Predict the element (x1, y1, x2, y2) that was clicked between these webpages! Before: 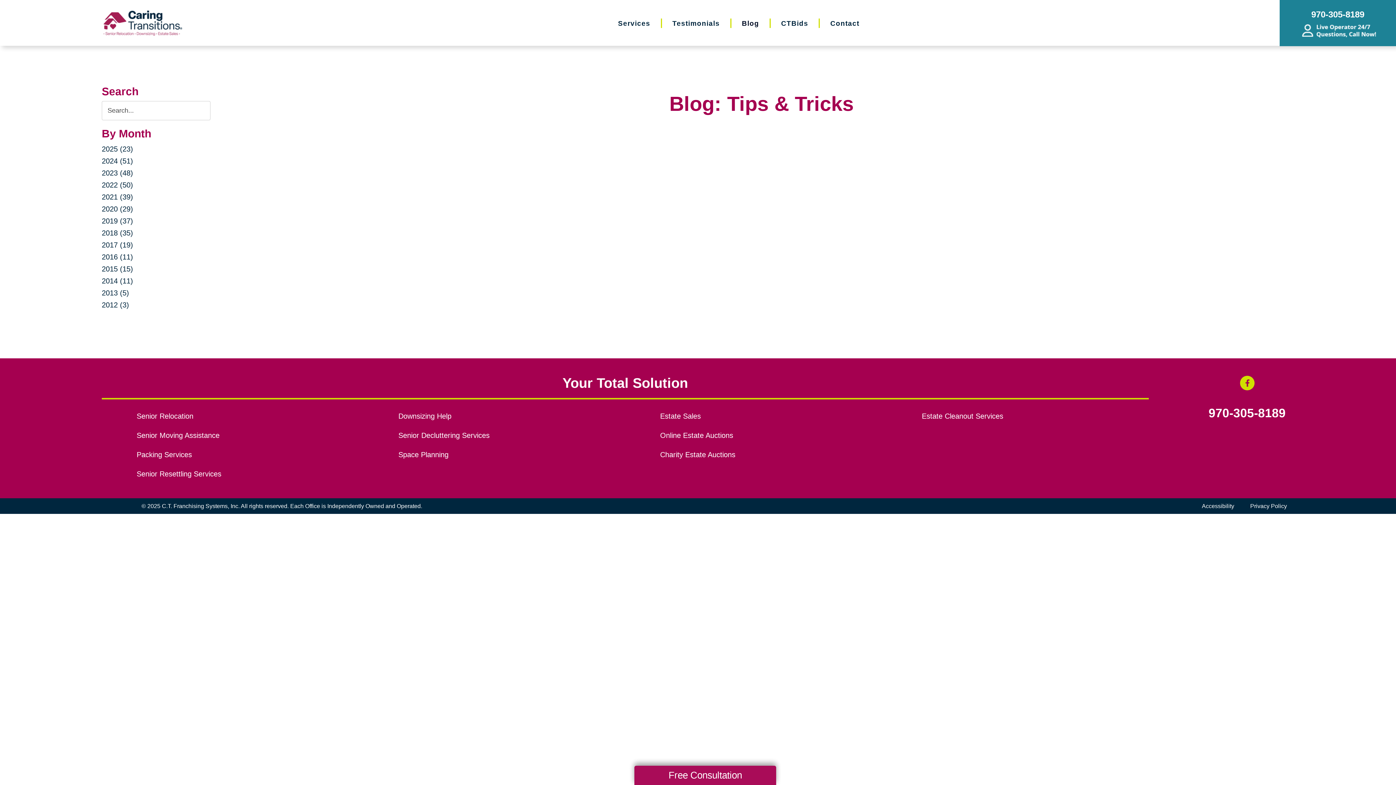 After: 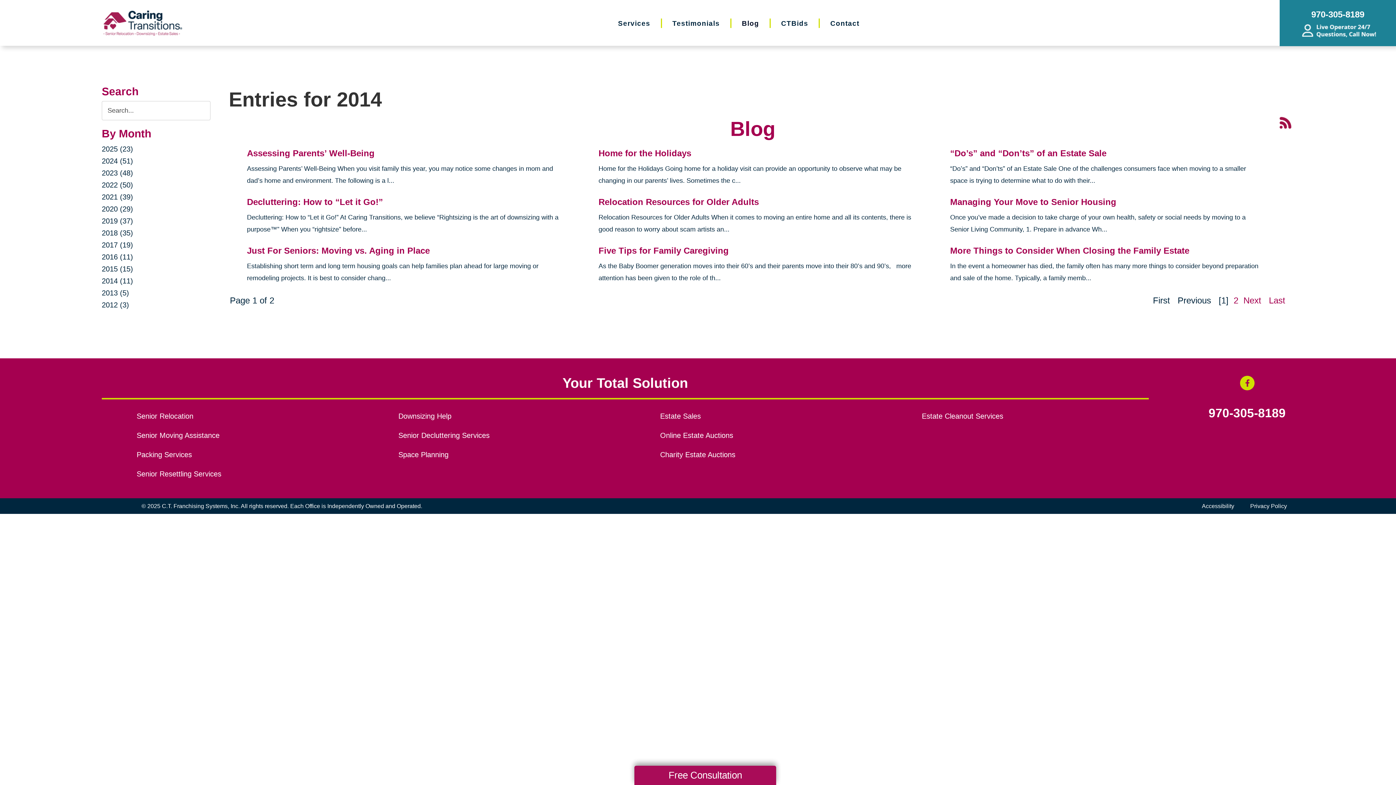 Action: label: 2014 (11) bbox: (101, 277, 133, 285)